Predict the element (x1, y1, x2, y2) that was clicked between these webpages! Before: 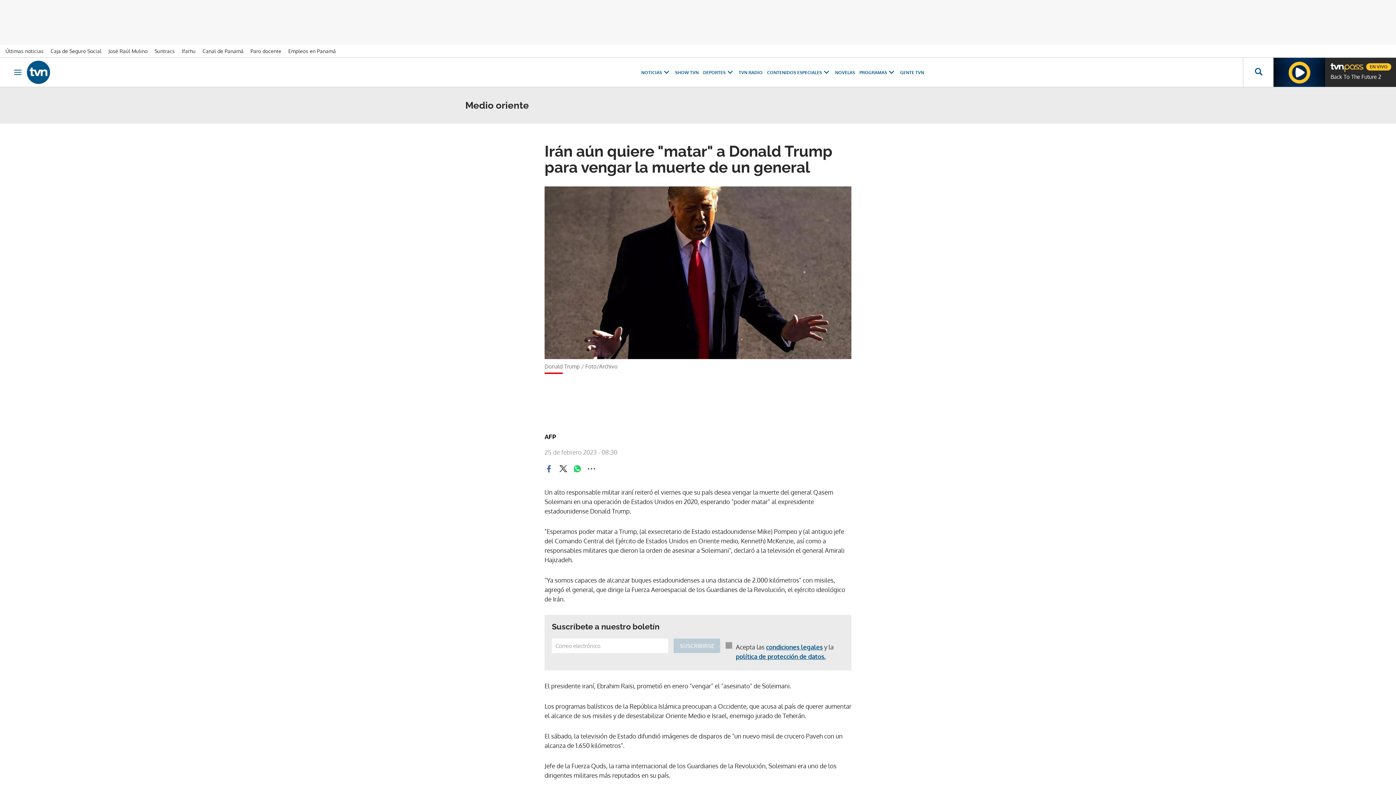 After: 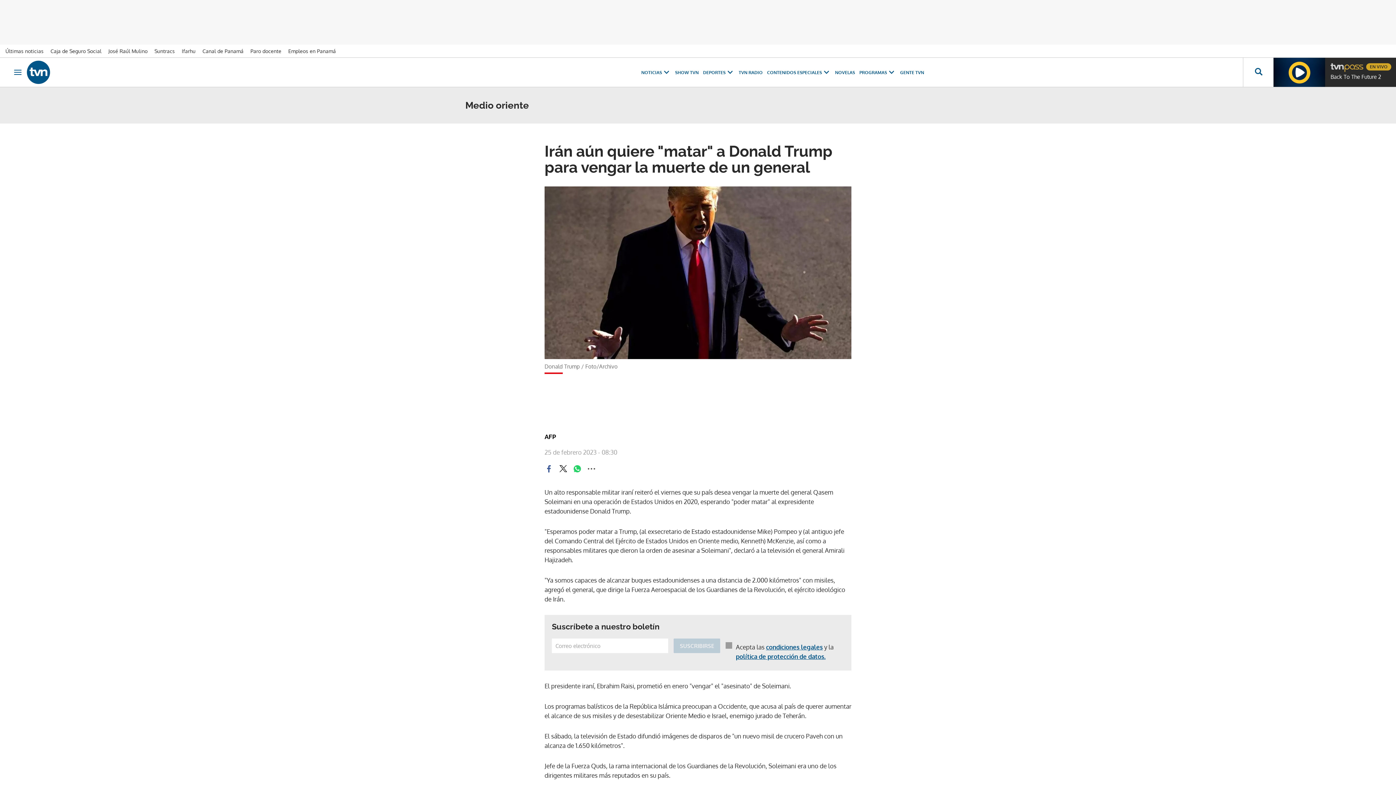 Action: bbox: (1325, 57, 1348, 70) label: EN VIVO